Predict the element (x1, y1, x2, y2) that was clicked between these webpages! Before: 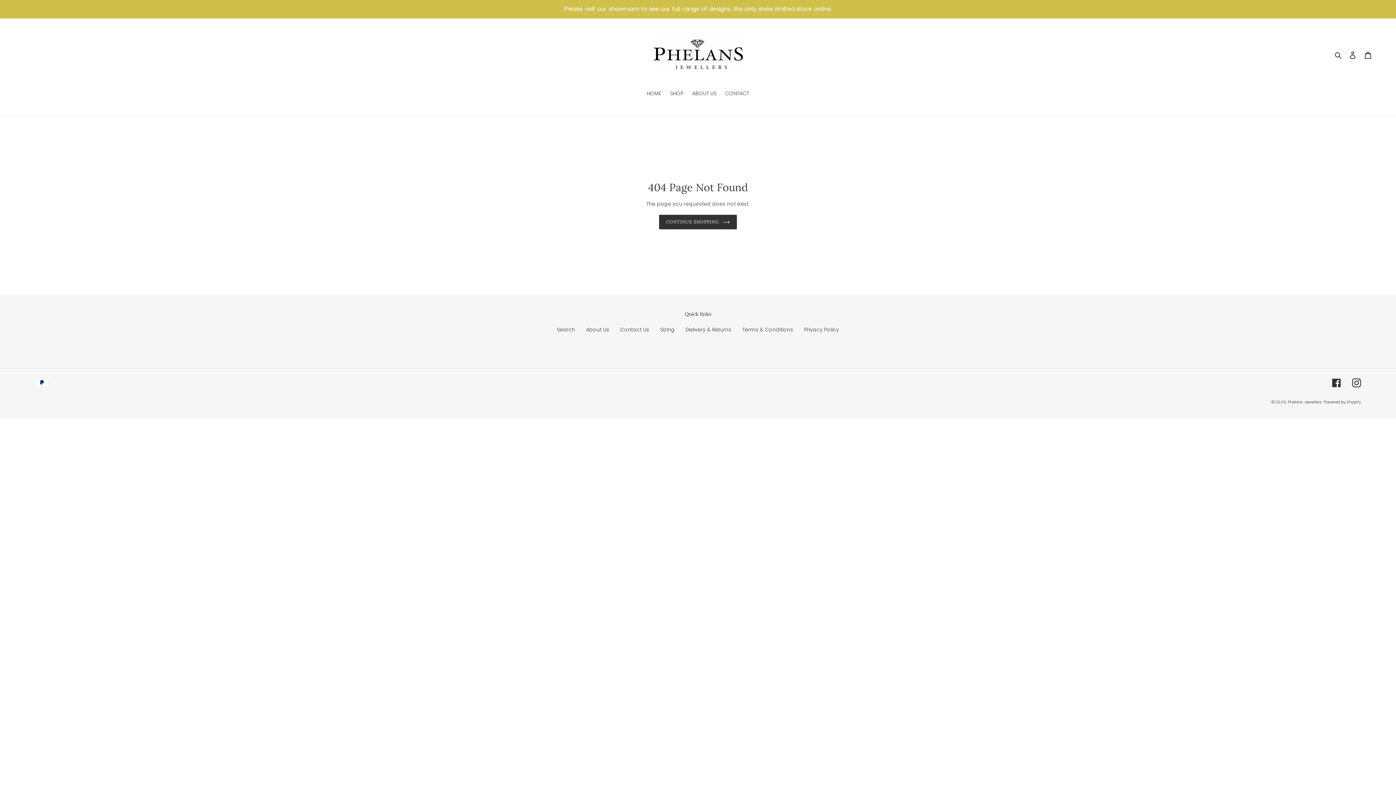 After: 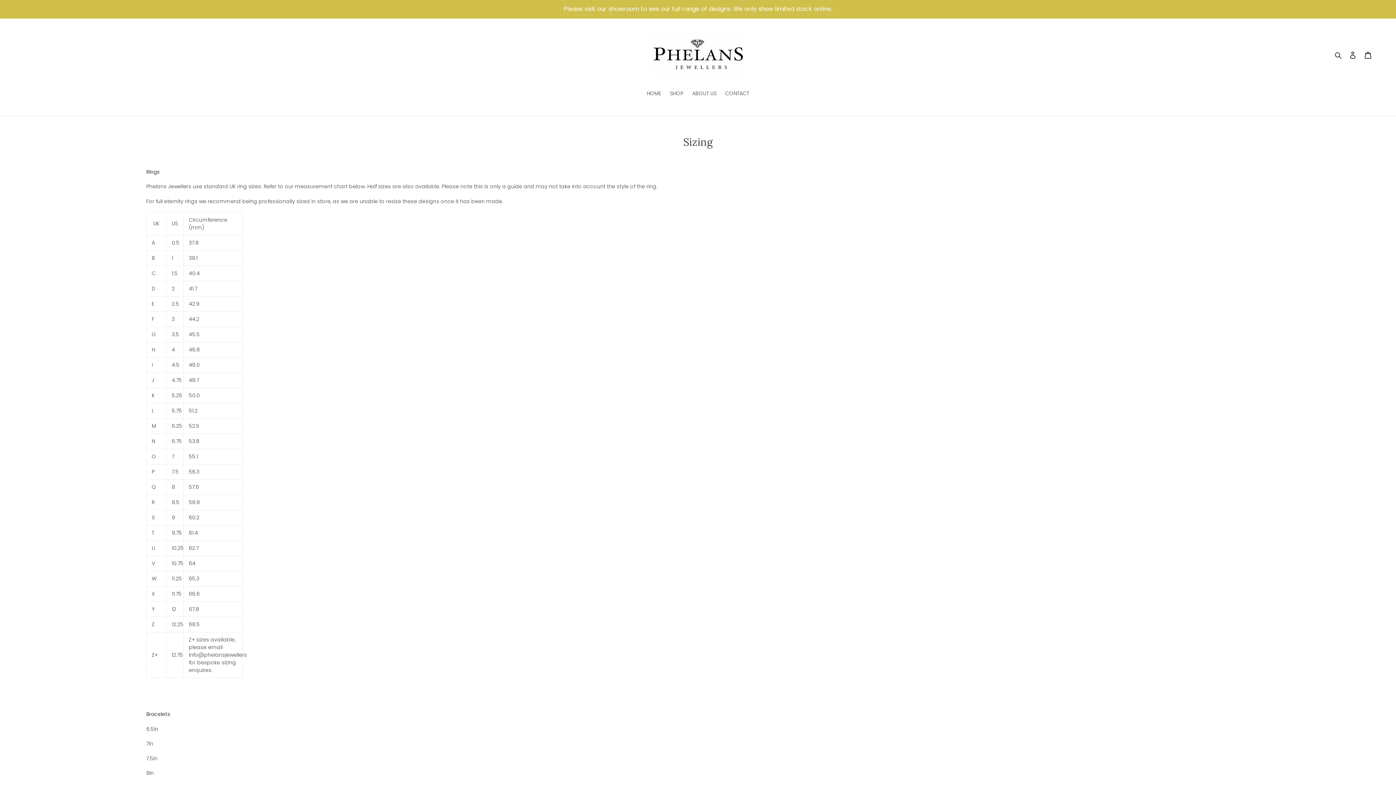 Action: label: Sizing bbox: (660, 326, 674, 333)